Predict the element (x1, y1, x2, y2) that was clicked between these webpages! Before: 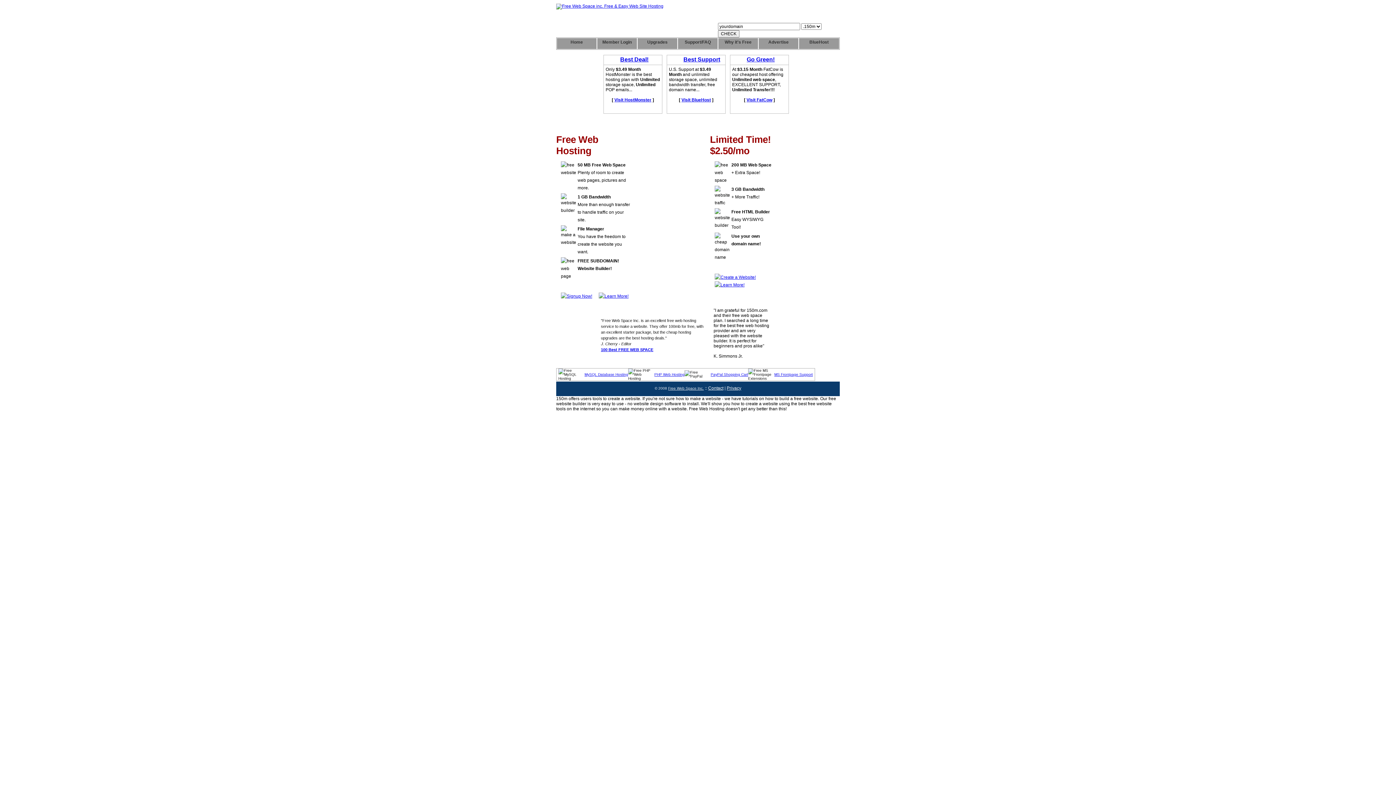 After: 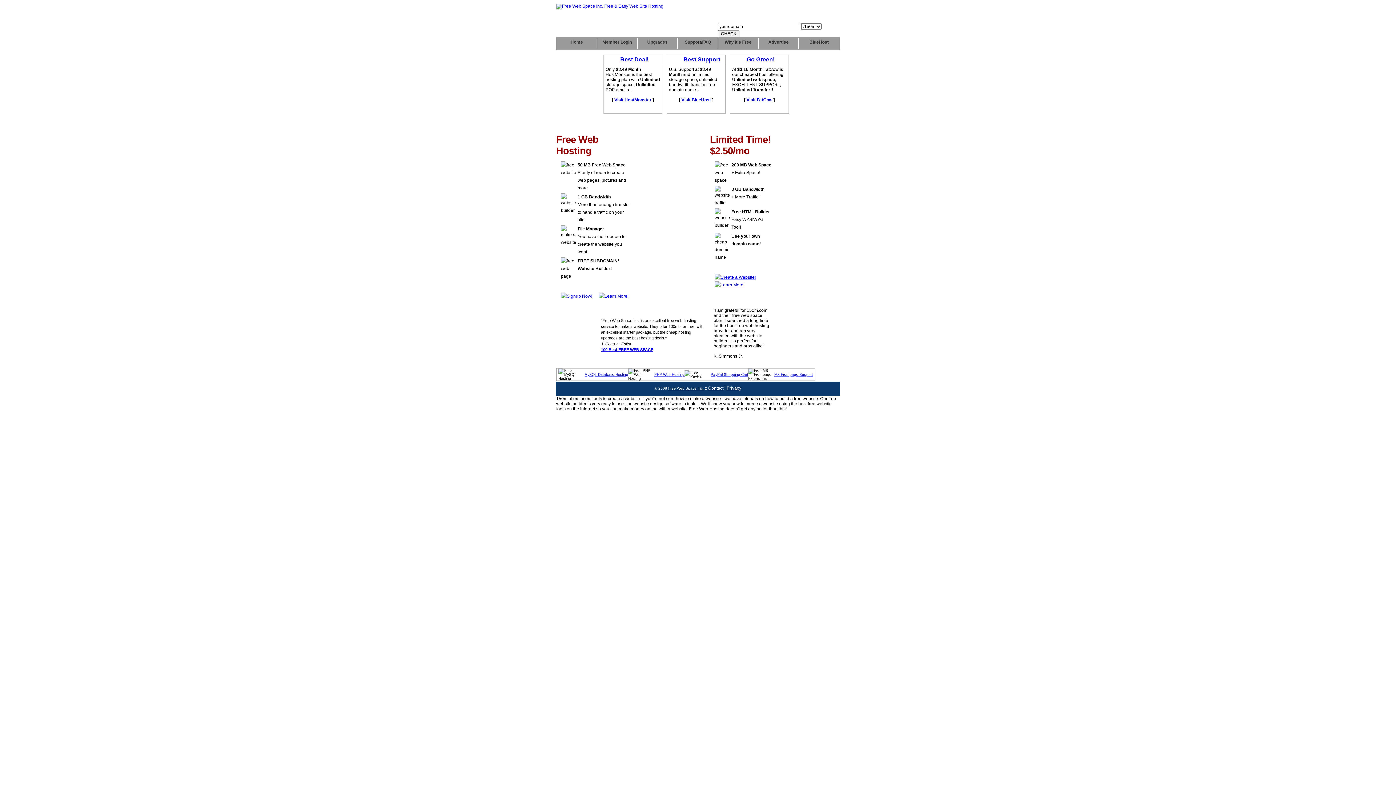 Action: label: Home bbox: (557, 38, 596, 49)